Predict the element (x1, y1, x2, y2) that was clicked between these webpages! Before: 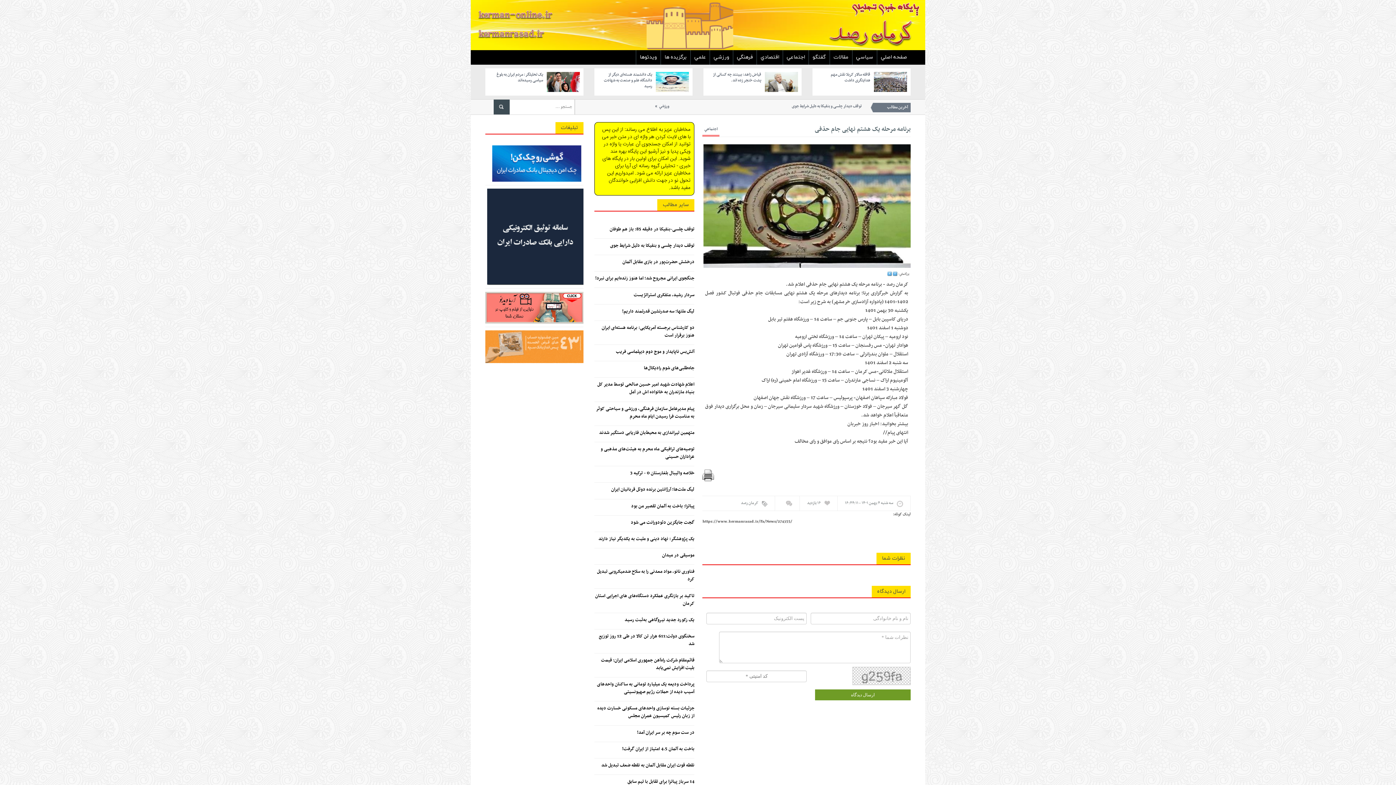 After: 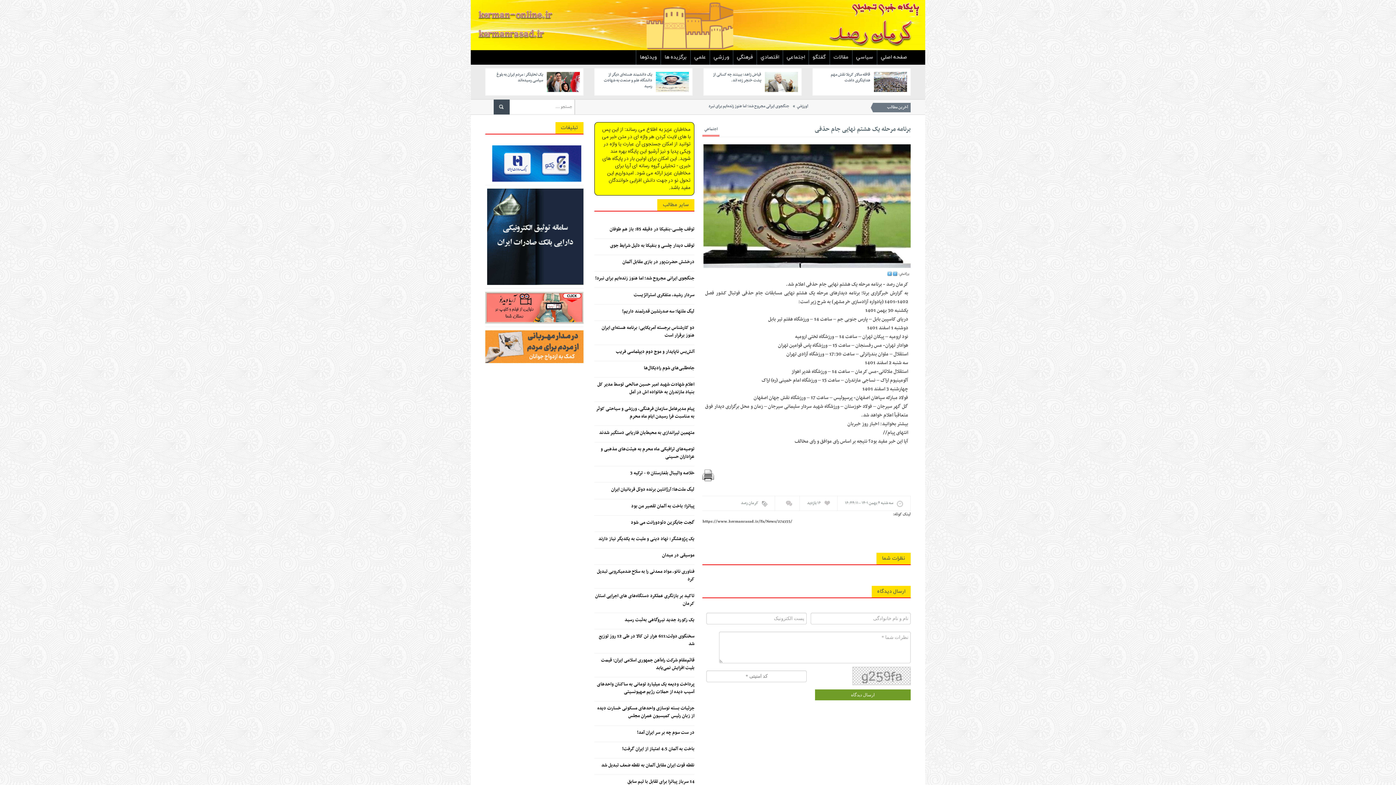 Action: bbox: (480, 343, 583, 350)